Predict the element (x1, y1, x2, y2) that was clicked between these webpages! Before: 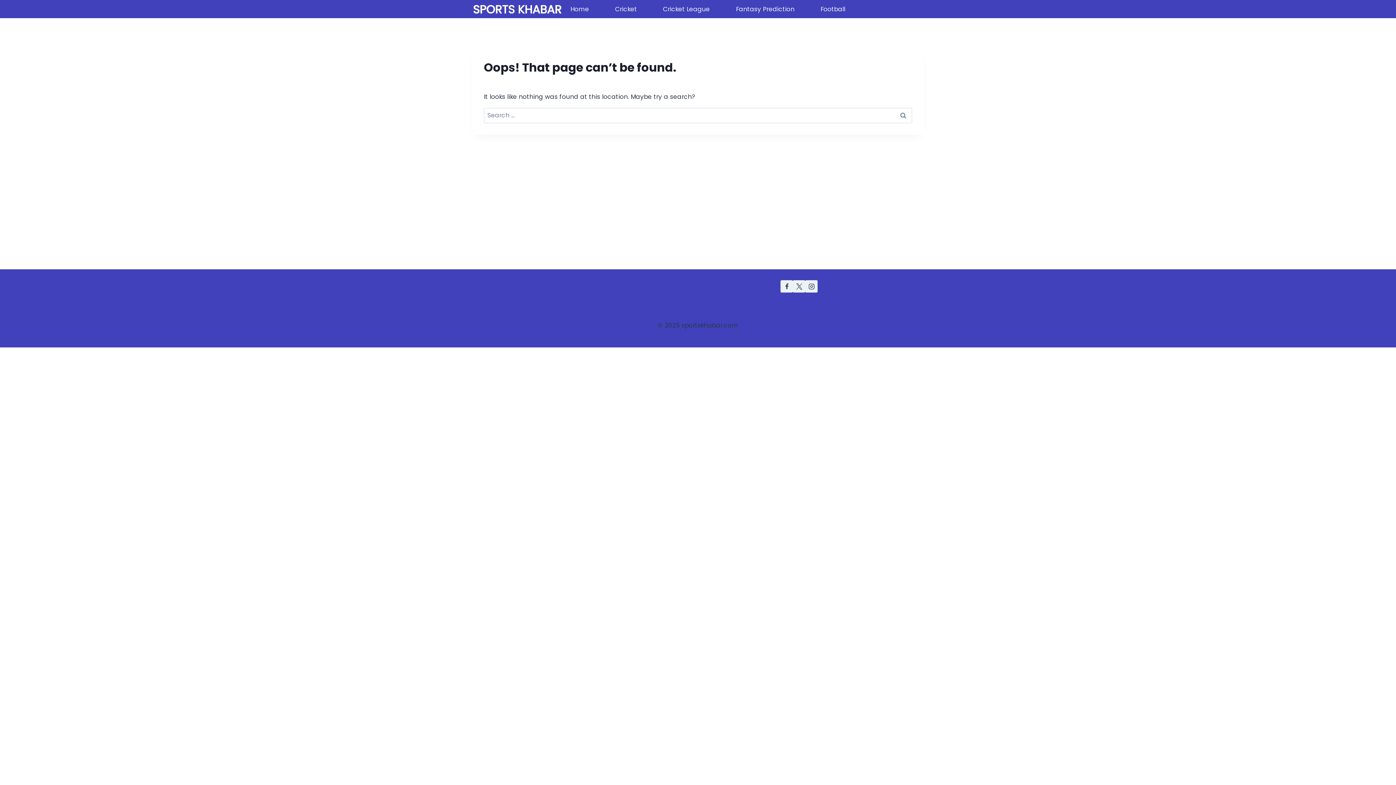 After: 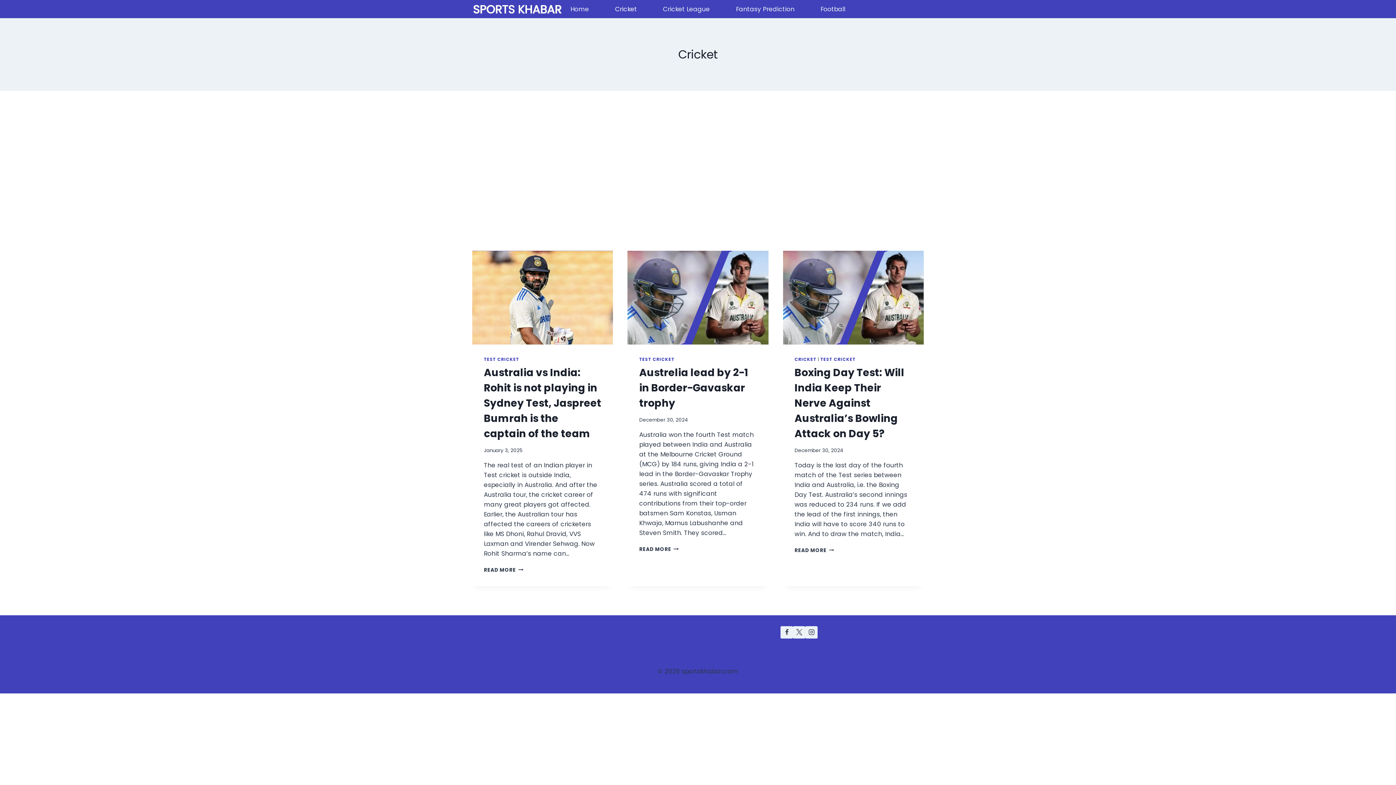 Action: bbox: (611, 0, 640, 18) label: Cricket